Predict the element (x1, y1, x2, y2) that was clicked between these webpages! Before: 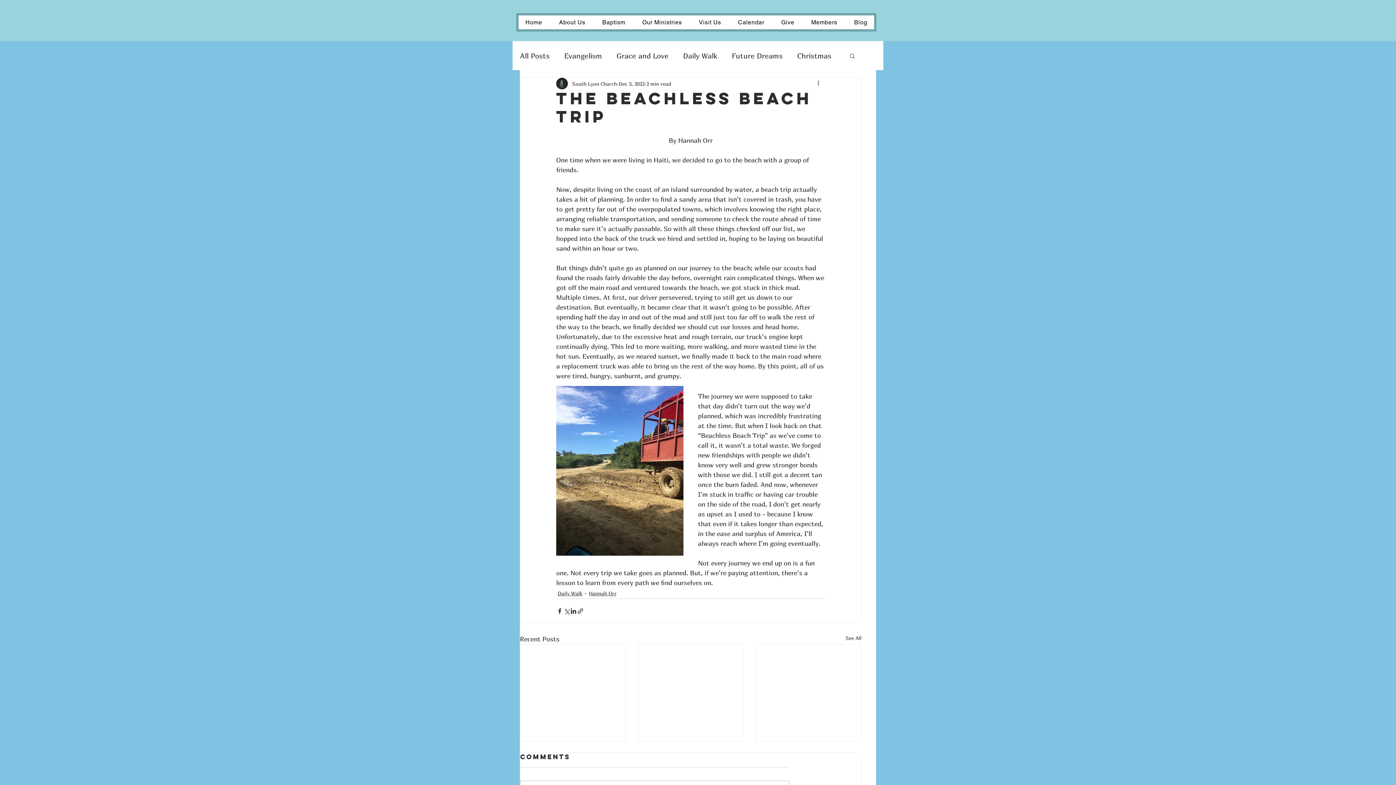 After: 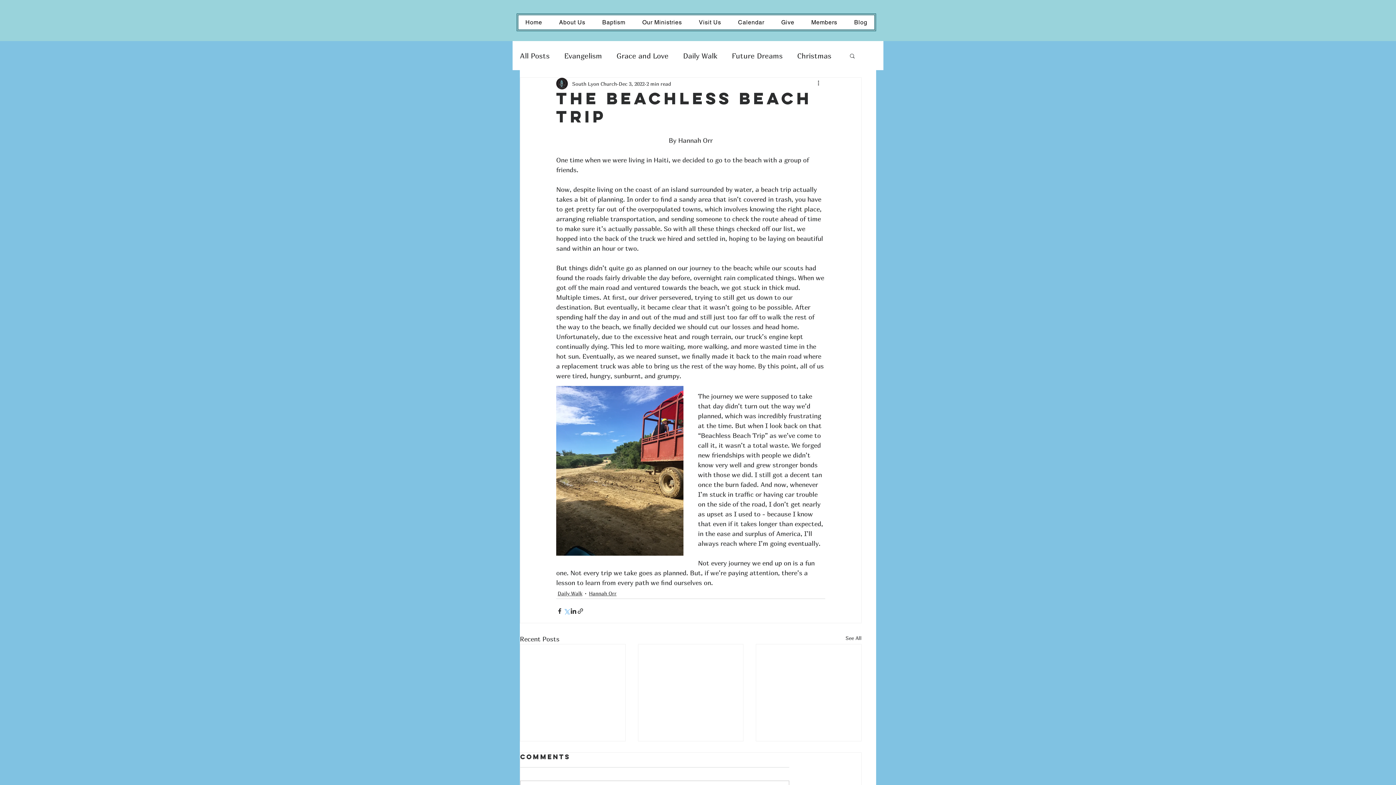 Action: bbox: (563, 607, 570, 614) label: Share via X (Twitter)